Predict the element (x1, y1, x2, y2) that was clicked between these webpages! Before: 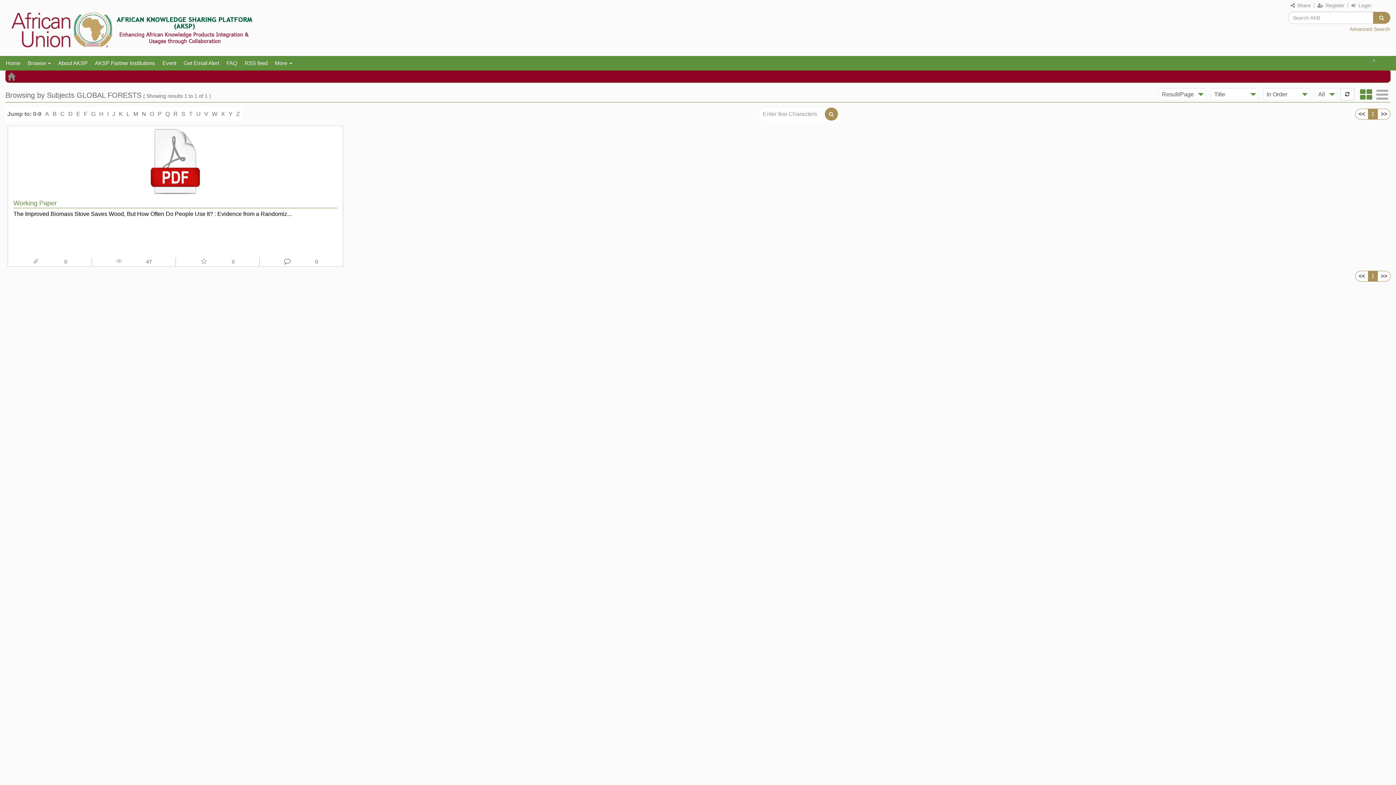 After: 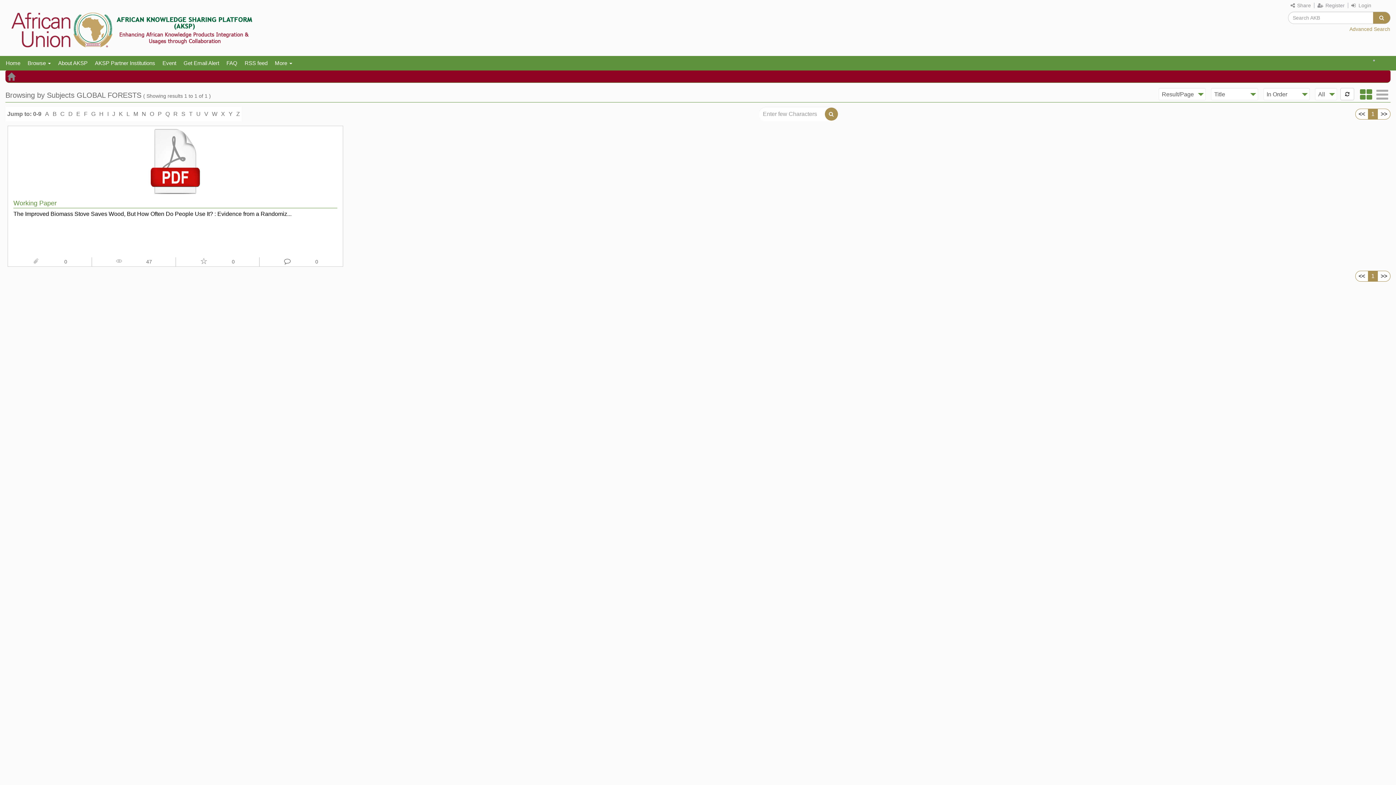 Action: label: >> bbox: (1377, 108, 1390, 119)